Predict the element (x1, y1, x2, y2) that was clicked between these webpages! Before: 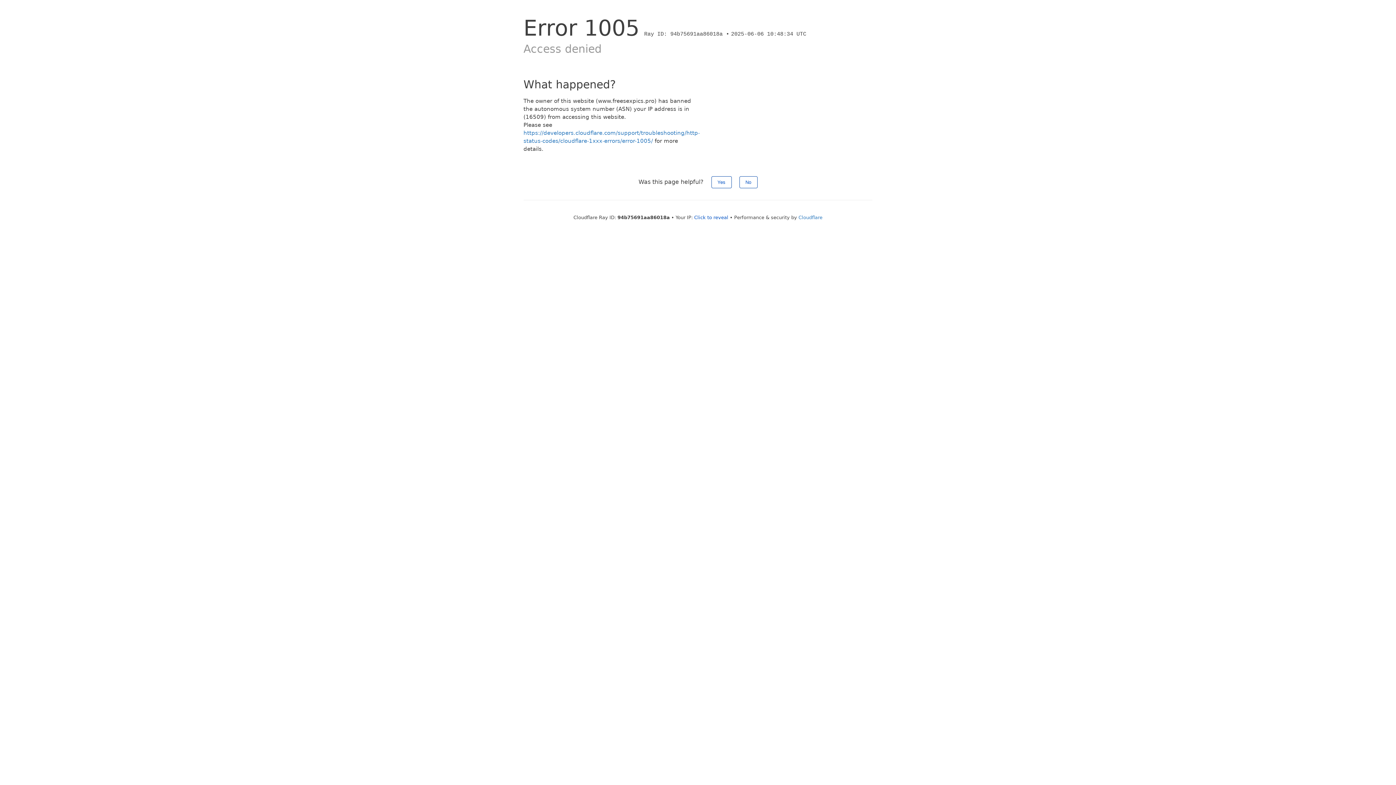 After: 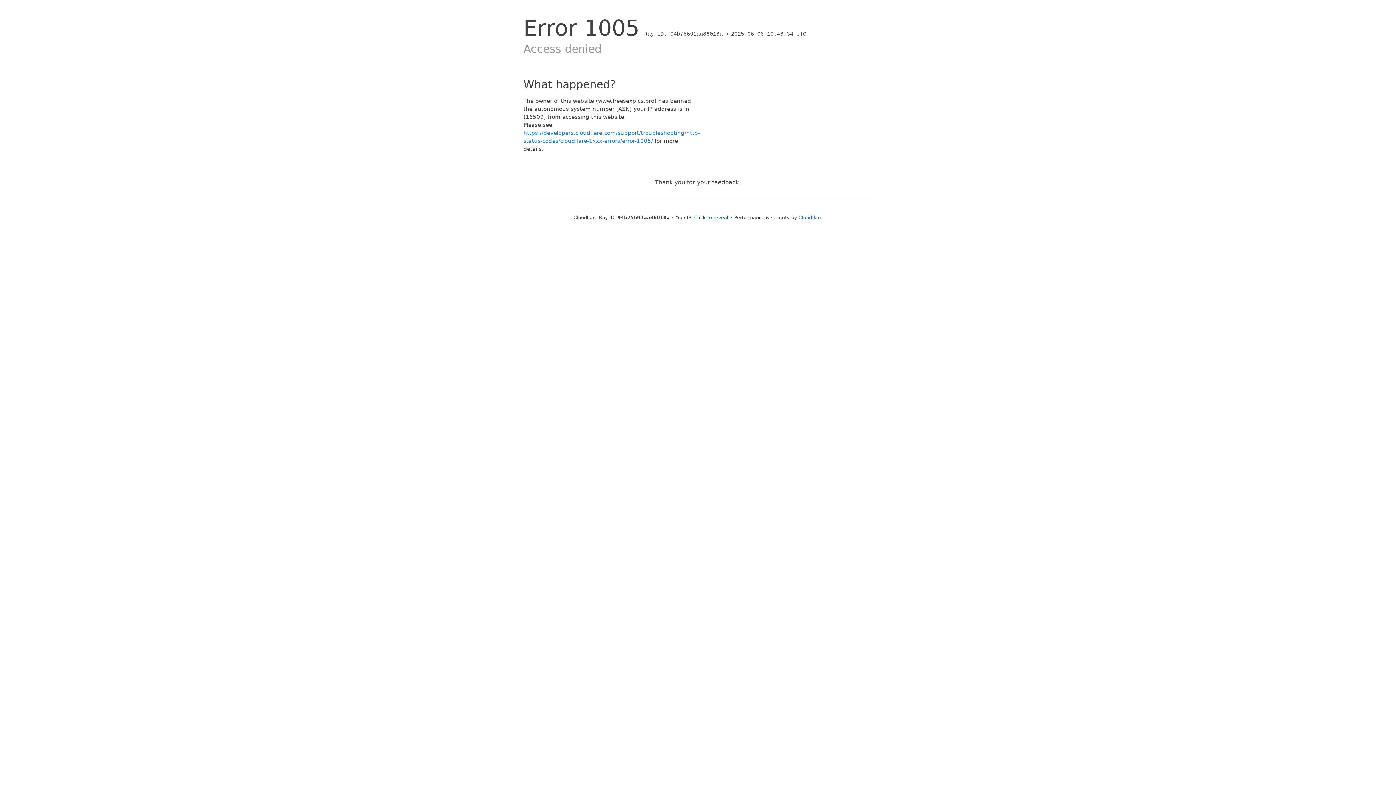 Action: bbox: (739, 176, 757, 188) label: No